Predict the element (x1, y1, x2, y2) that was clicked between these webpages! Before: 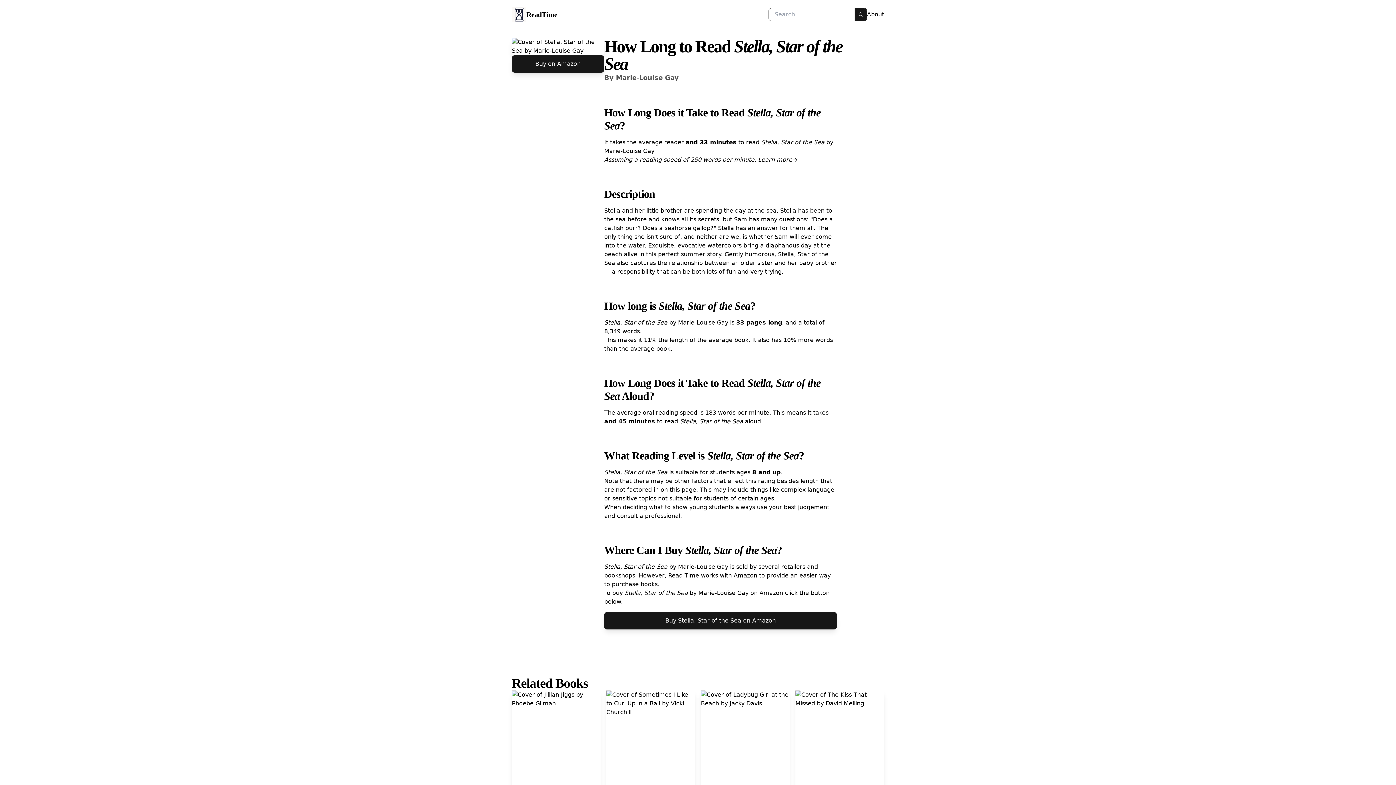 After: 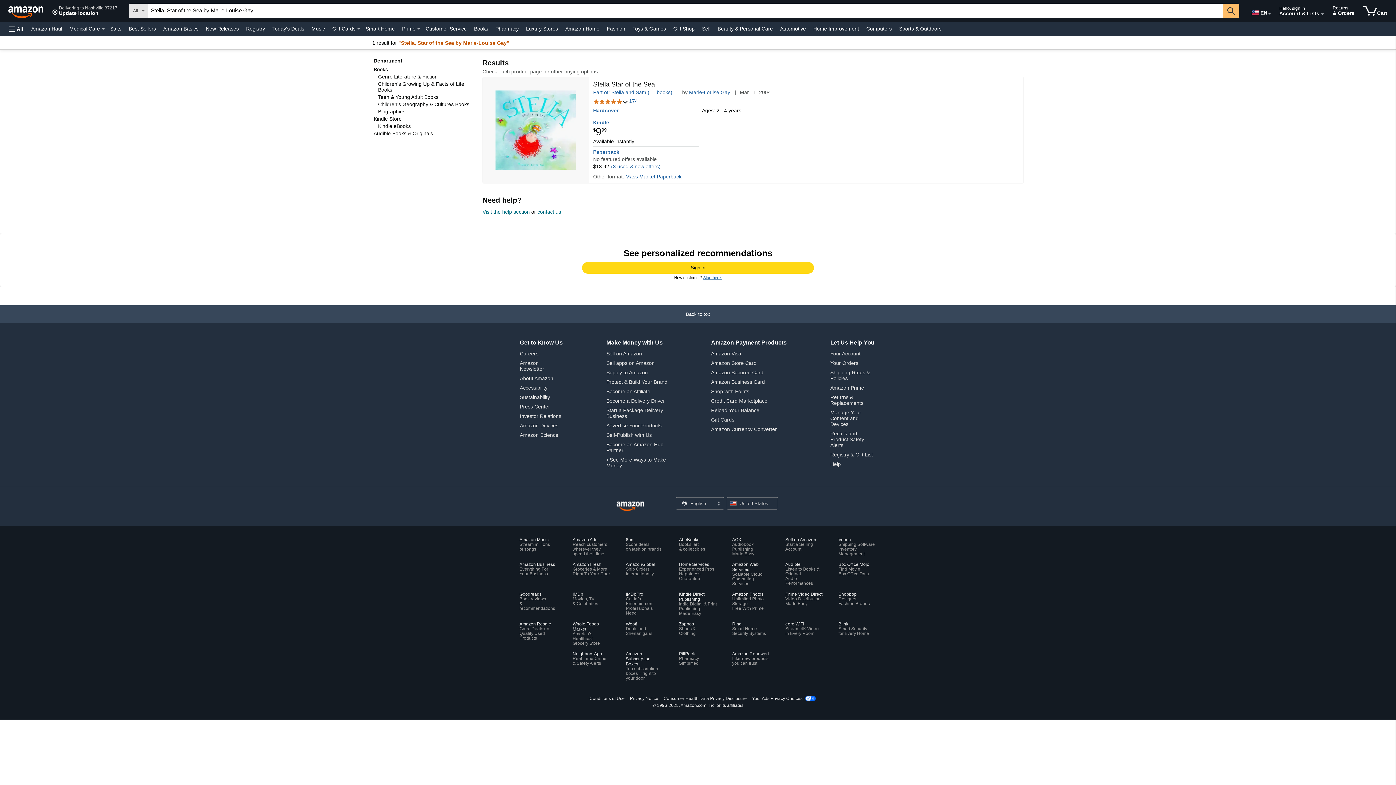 Action: label: Buy Stella, Star of the Sea on Amazon bbox: (604, 612, 837, 629)